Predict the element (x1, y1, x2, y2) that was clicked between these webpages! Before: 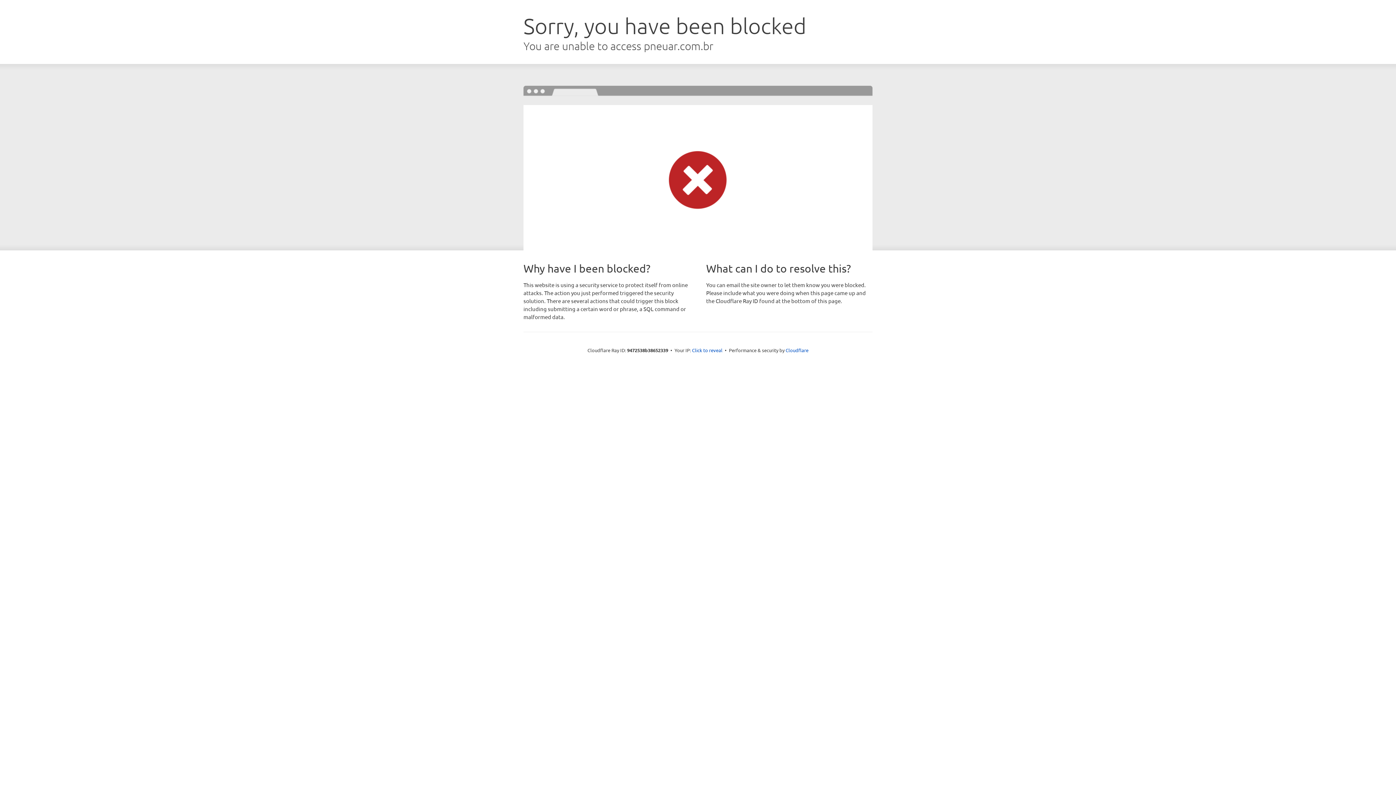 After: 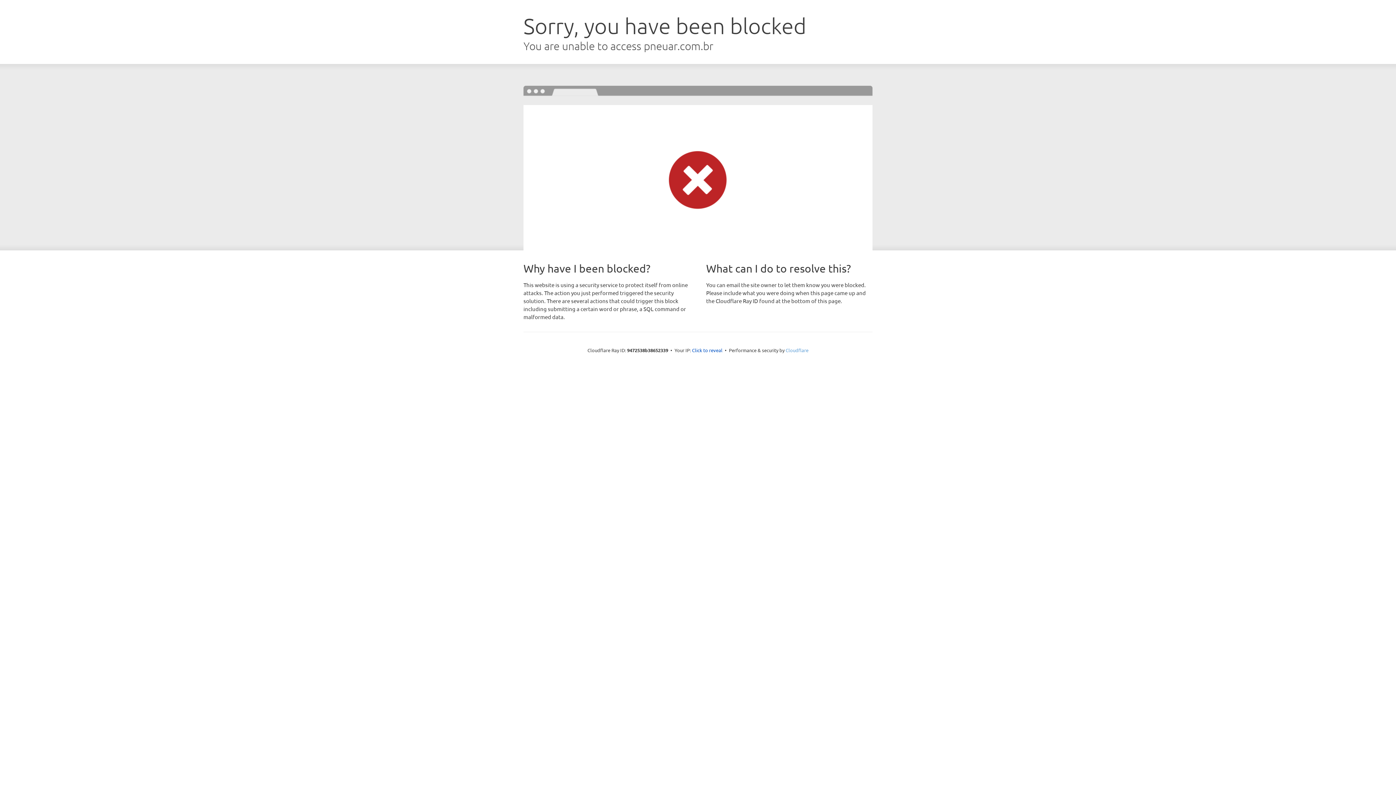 Action: bbox: (785, 347, 808, 353) label: Cloudflare